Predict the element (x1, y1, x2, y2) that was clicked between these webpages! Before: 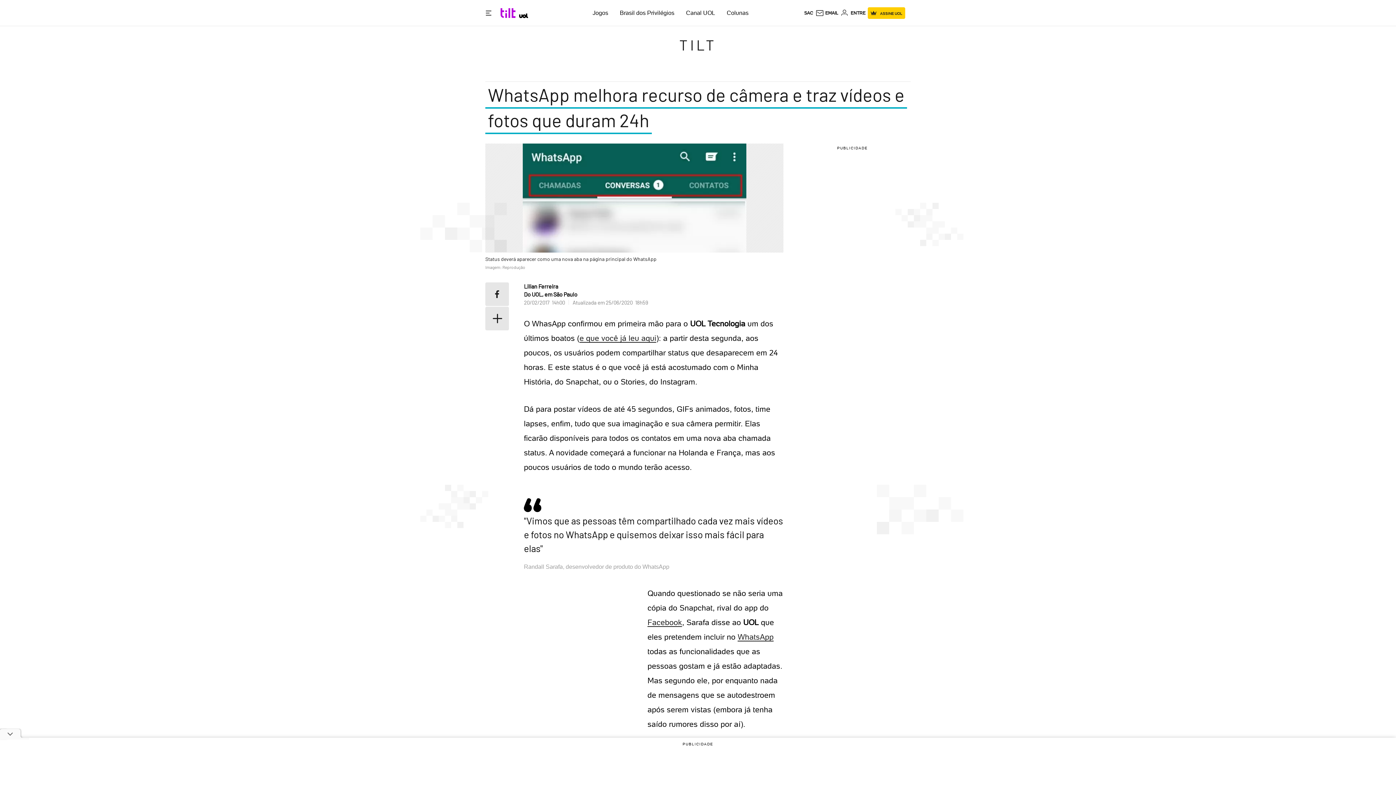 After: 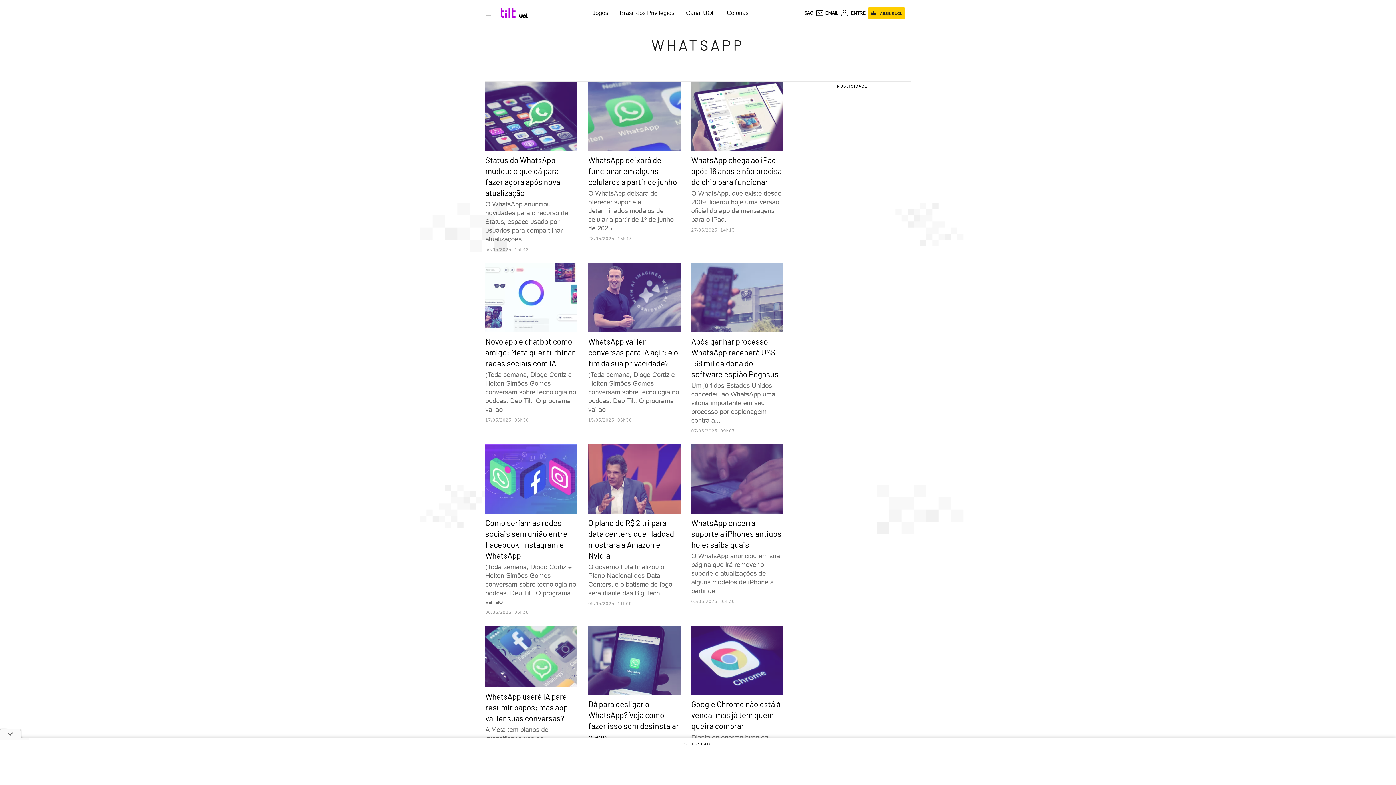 Action: bbox: (737, 632, 773, 641) label: WhatsApp